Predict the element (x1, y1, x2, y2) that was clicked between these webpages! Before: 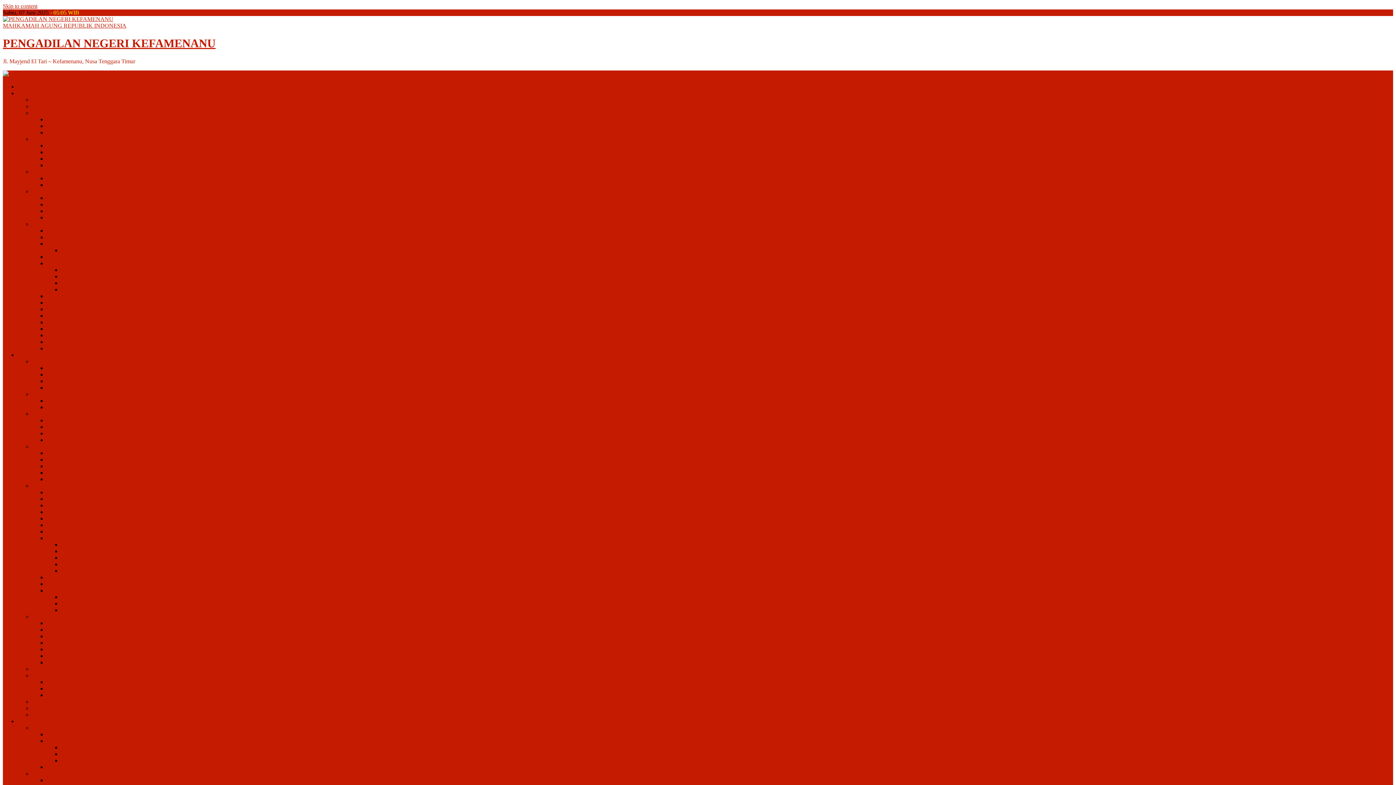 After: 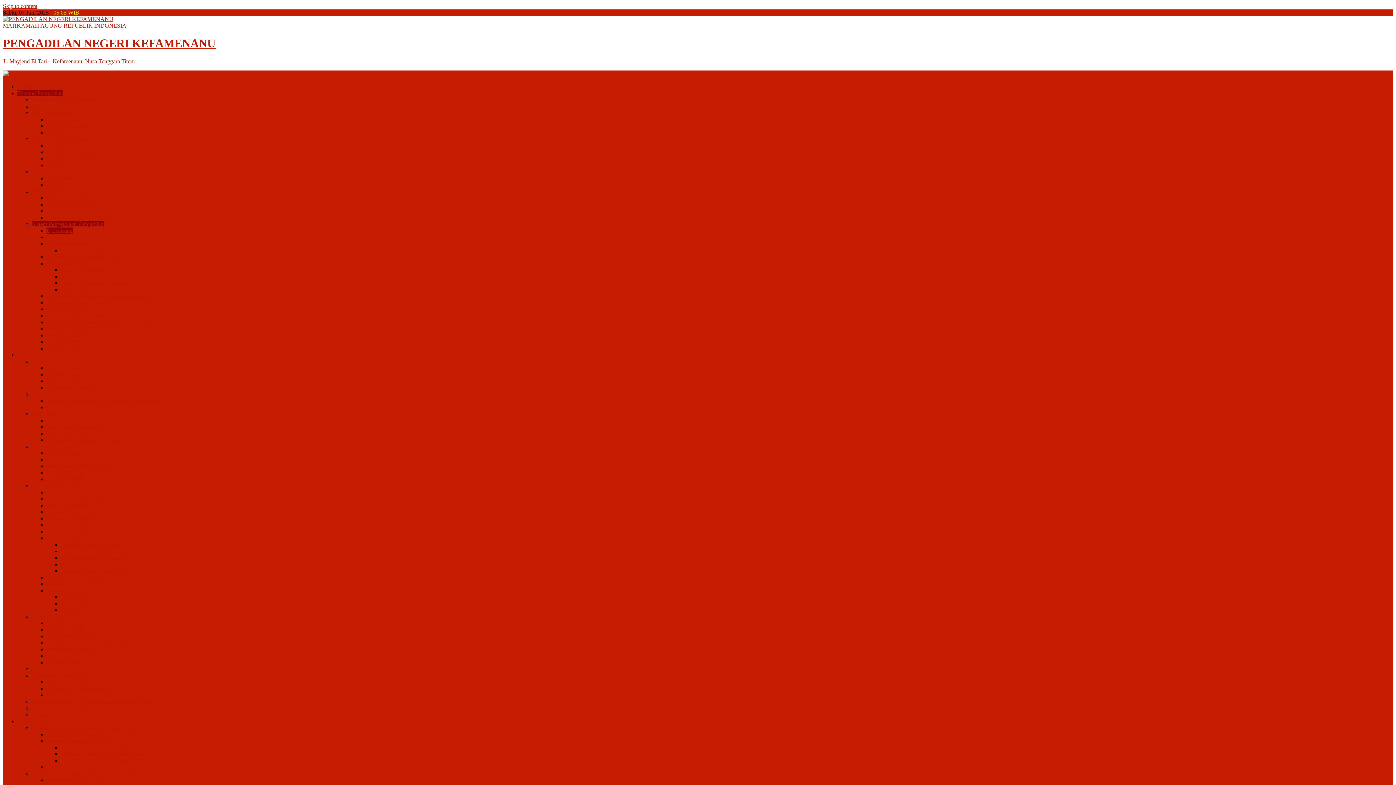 Action: label: E-Learning bbox: (46, 227, 72, 233)